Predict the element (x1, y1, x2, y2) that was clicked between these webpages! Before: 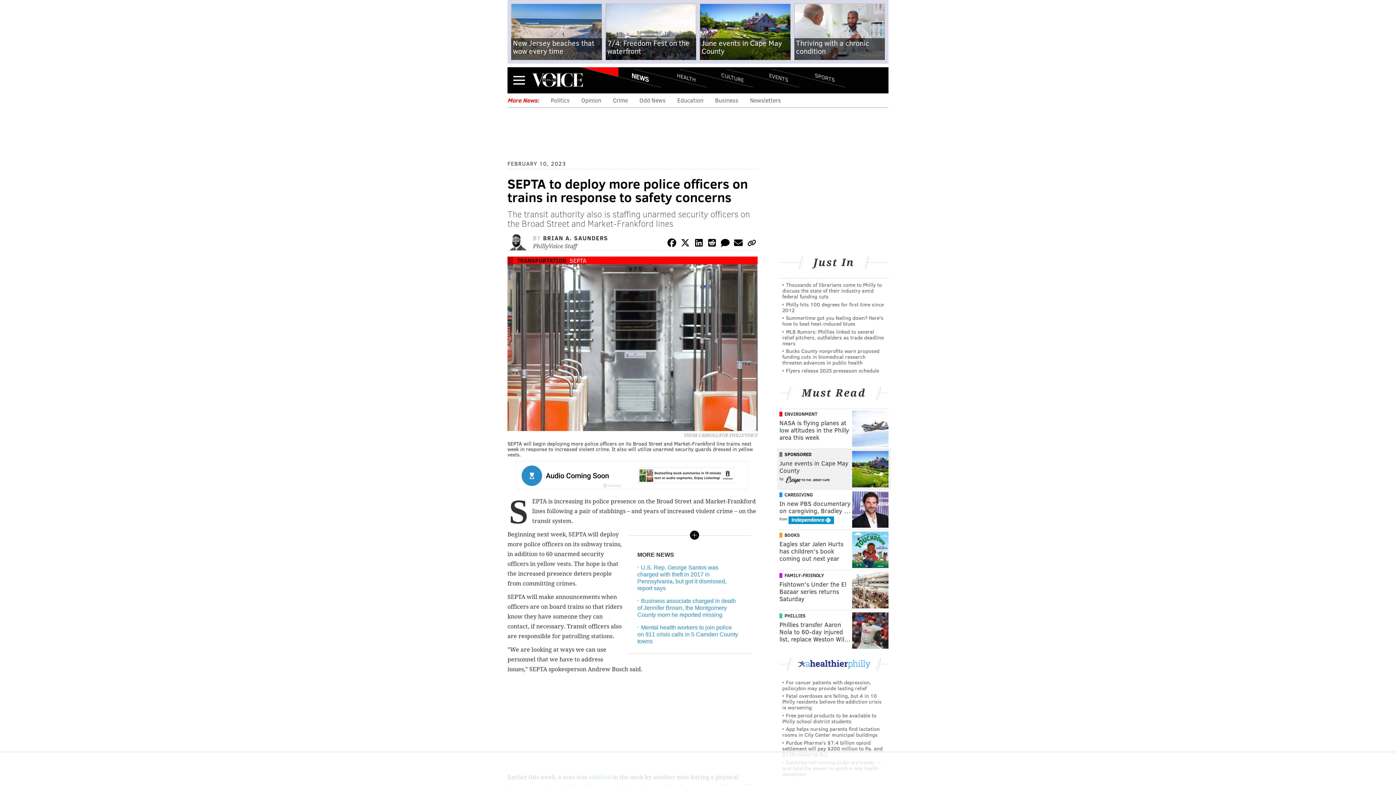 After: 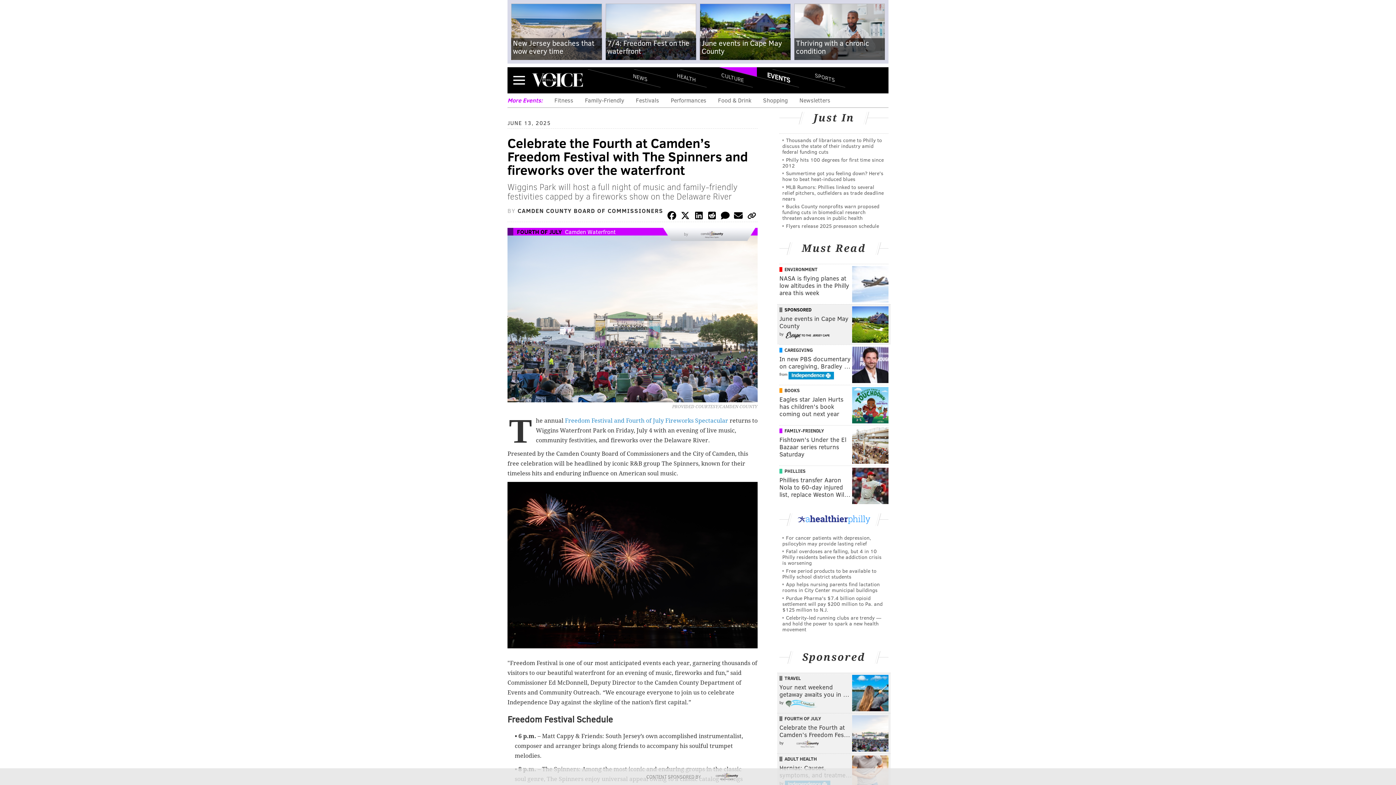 Action: bbox: (605, 3, 696, 61) label: 7/4: Freedom Fest on the waterfront